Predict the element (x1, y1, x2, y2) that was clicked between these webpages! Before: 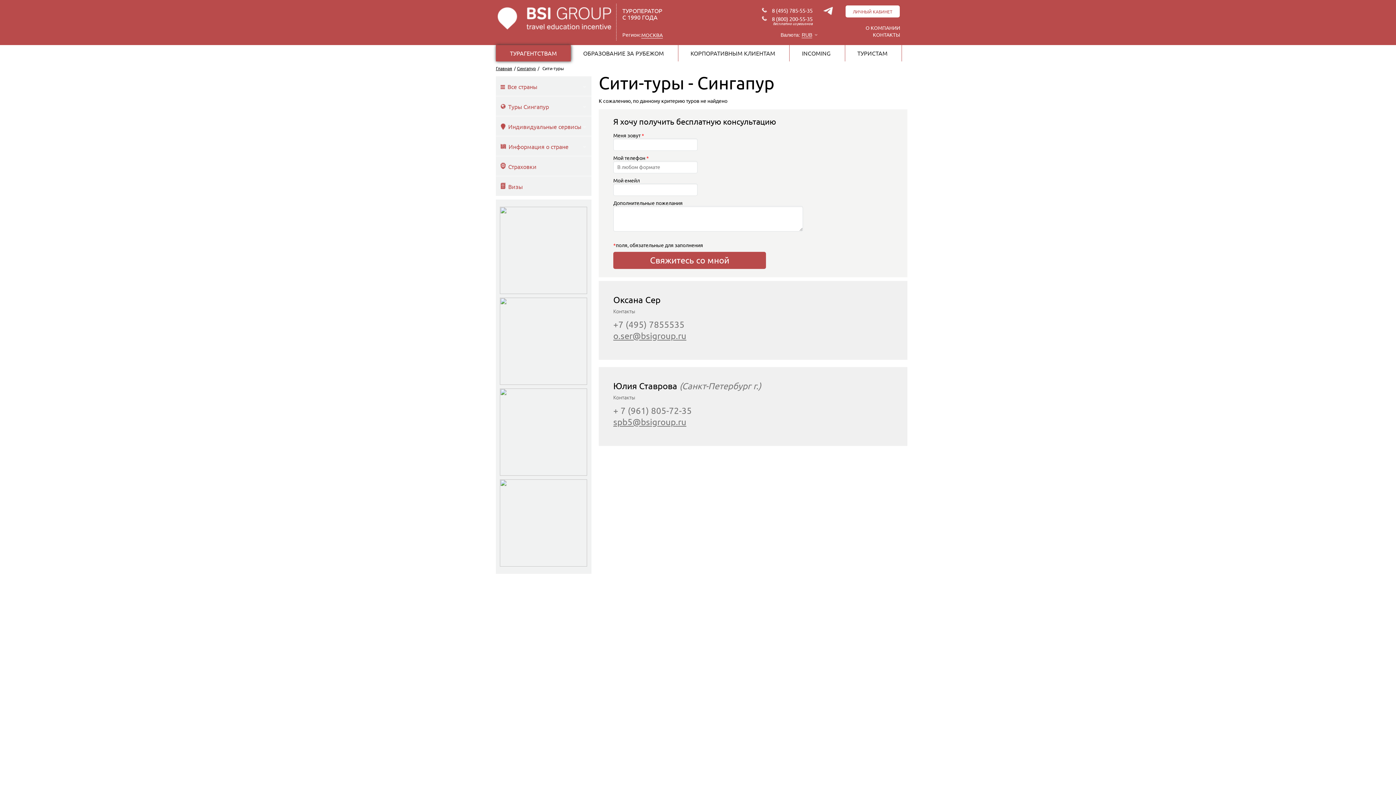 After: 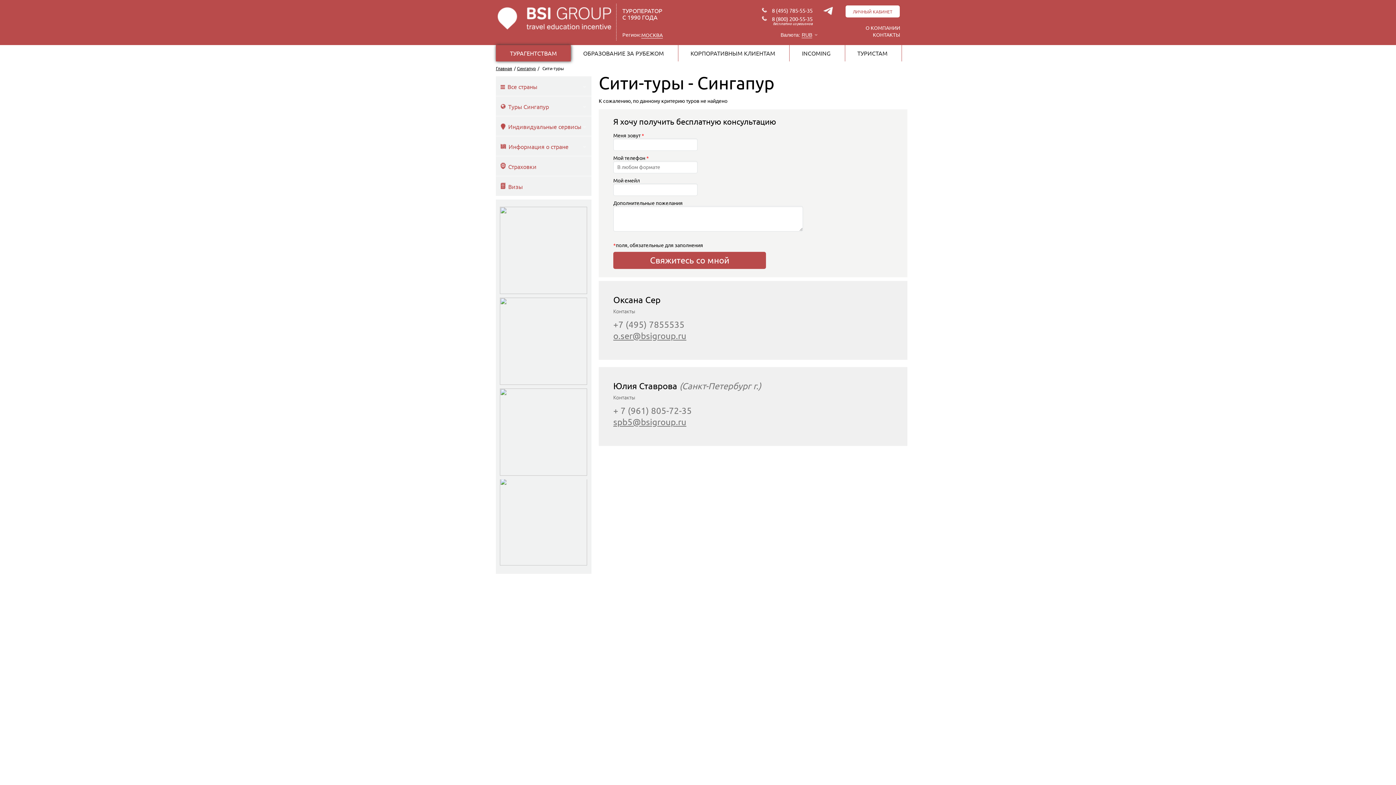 Action: bbox: (500, 561, 587, 568)